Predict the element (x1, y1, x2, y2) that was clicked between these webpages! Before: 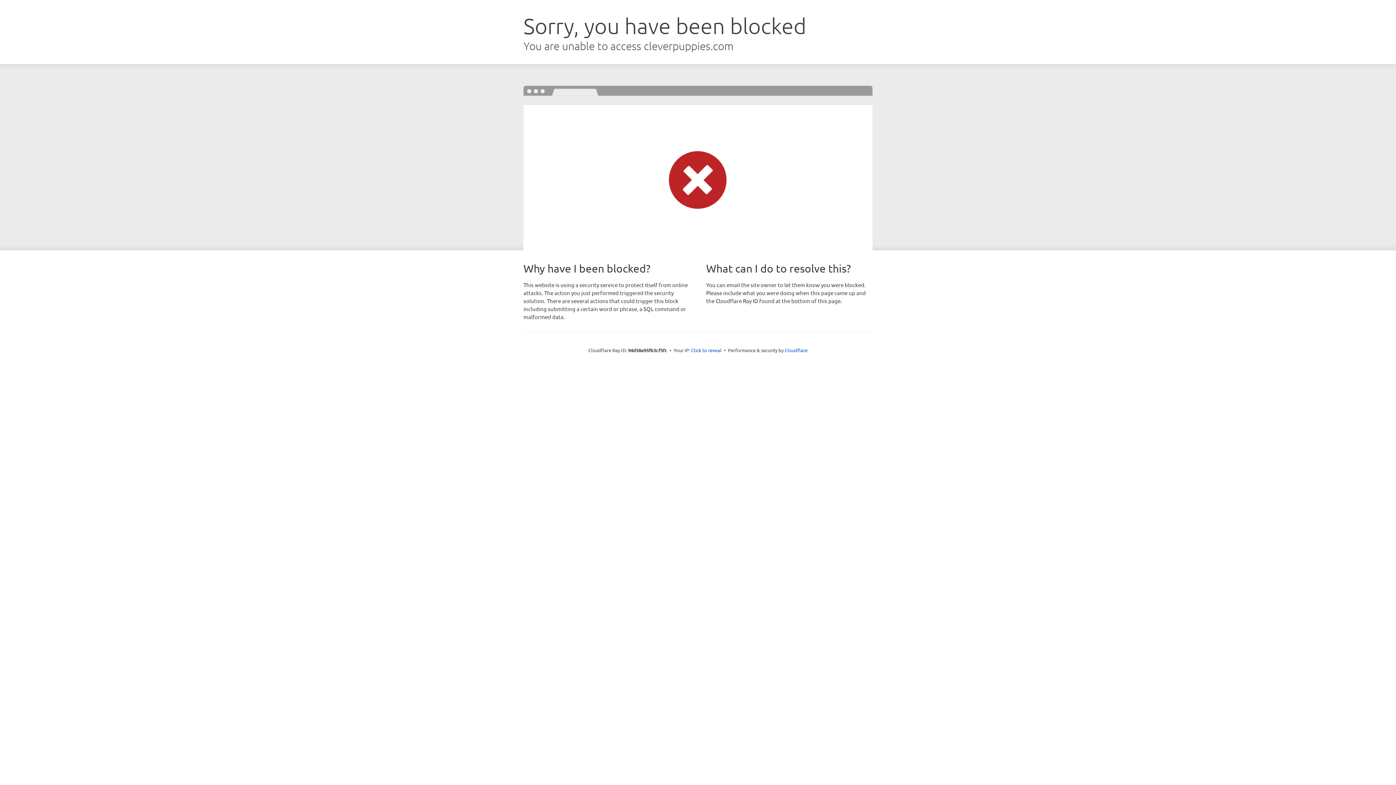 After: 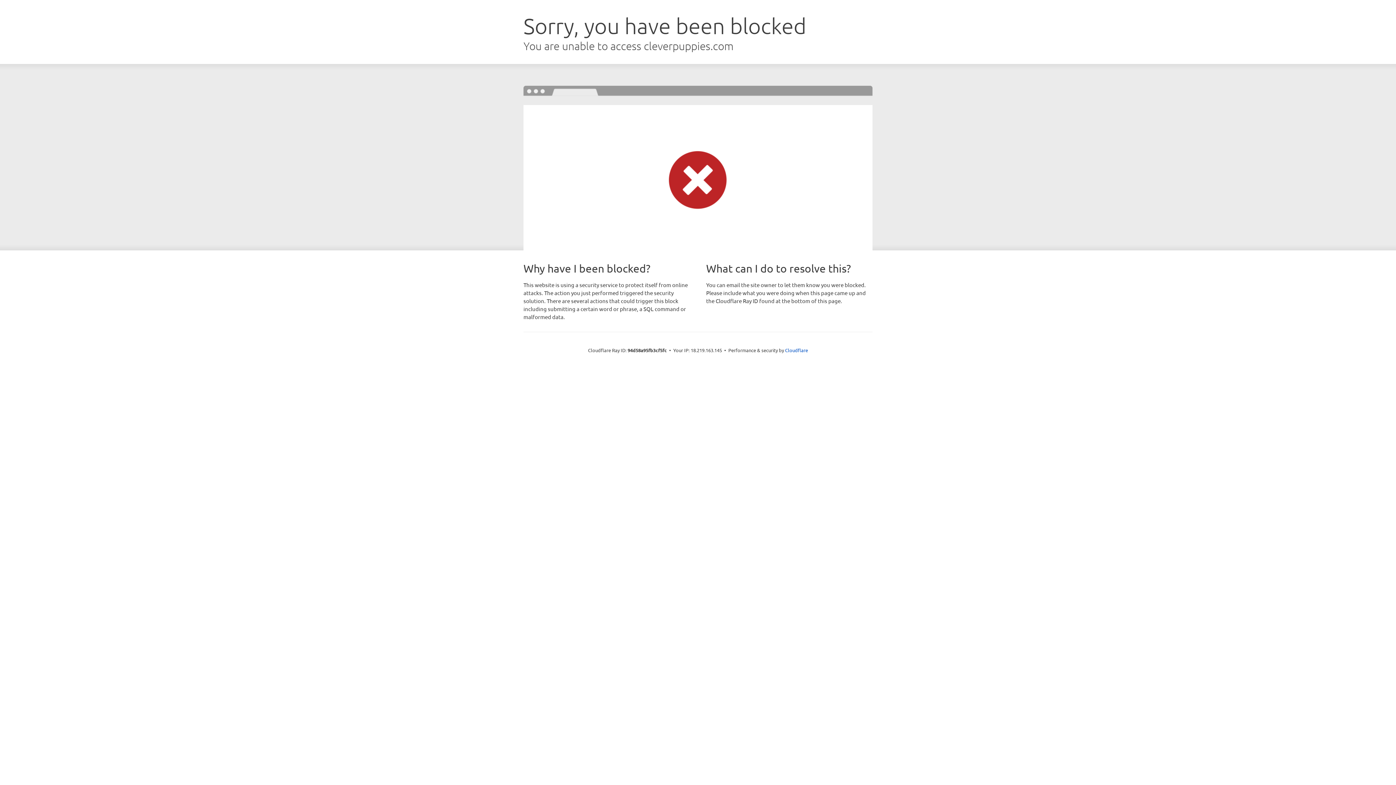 Action: bbox: (691, 346, 721, 353) label: Click to reveal